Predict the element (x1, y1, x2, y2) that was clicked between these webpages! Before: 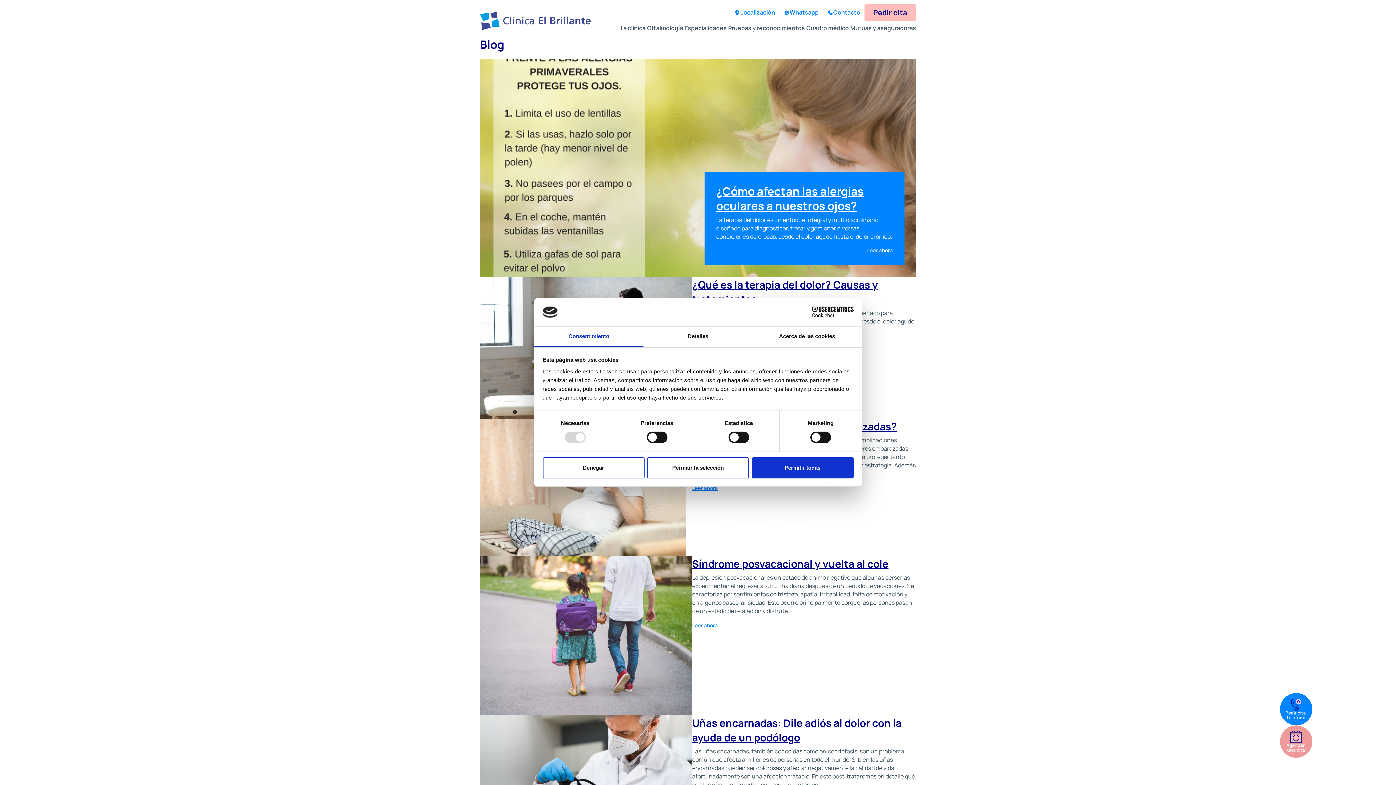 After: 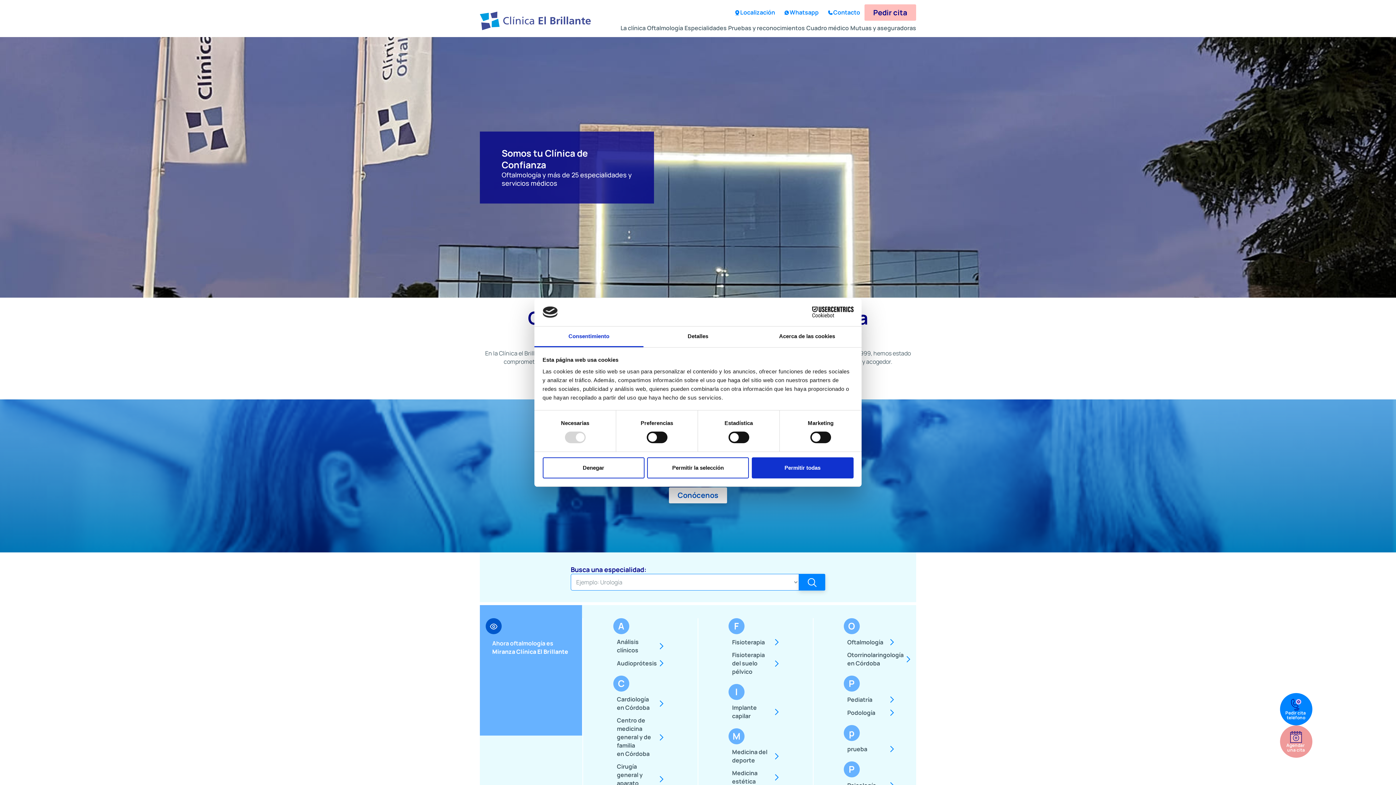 Action: bbox: (480, 11, 592, 30)